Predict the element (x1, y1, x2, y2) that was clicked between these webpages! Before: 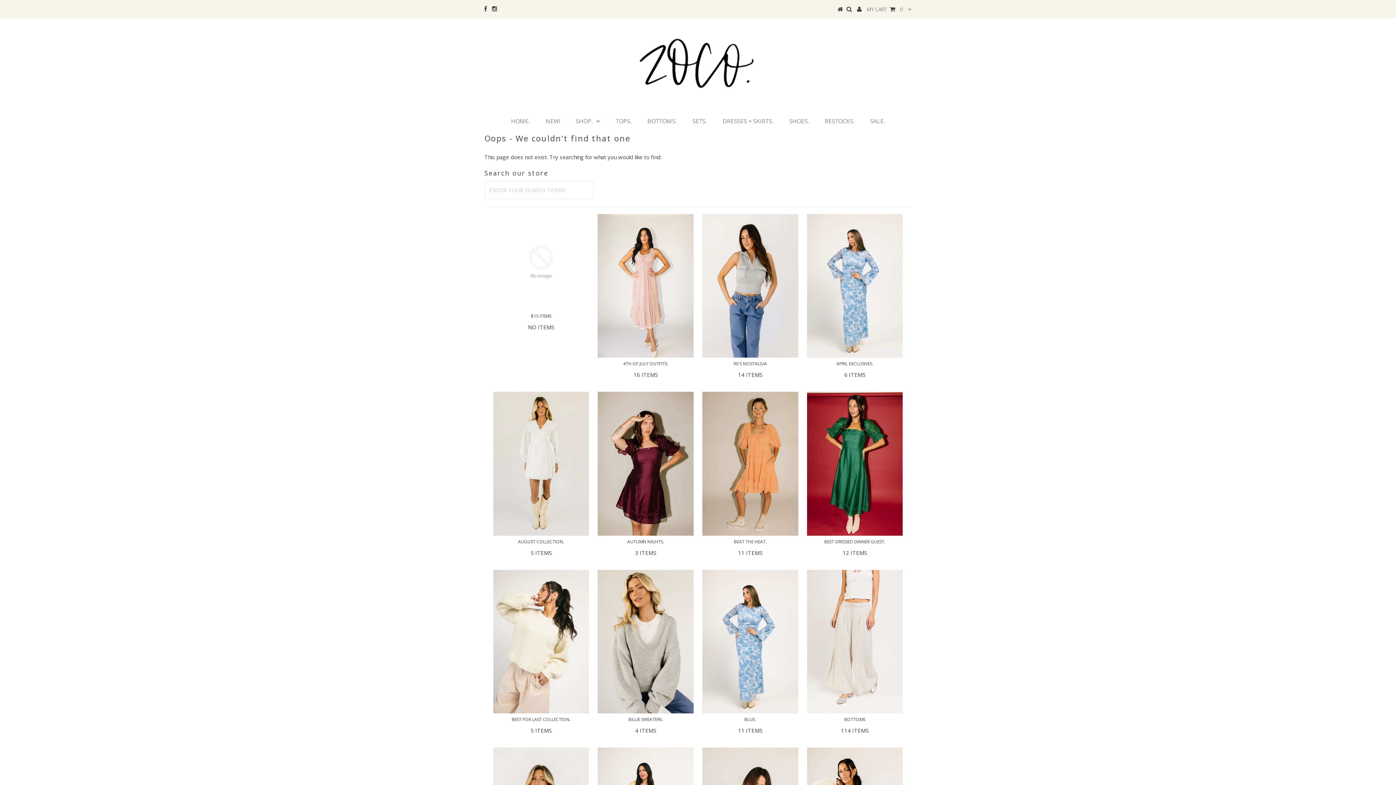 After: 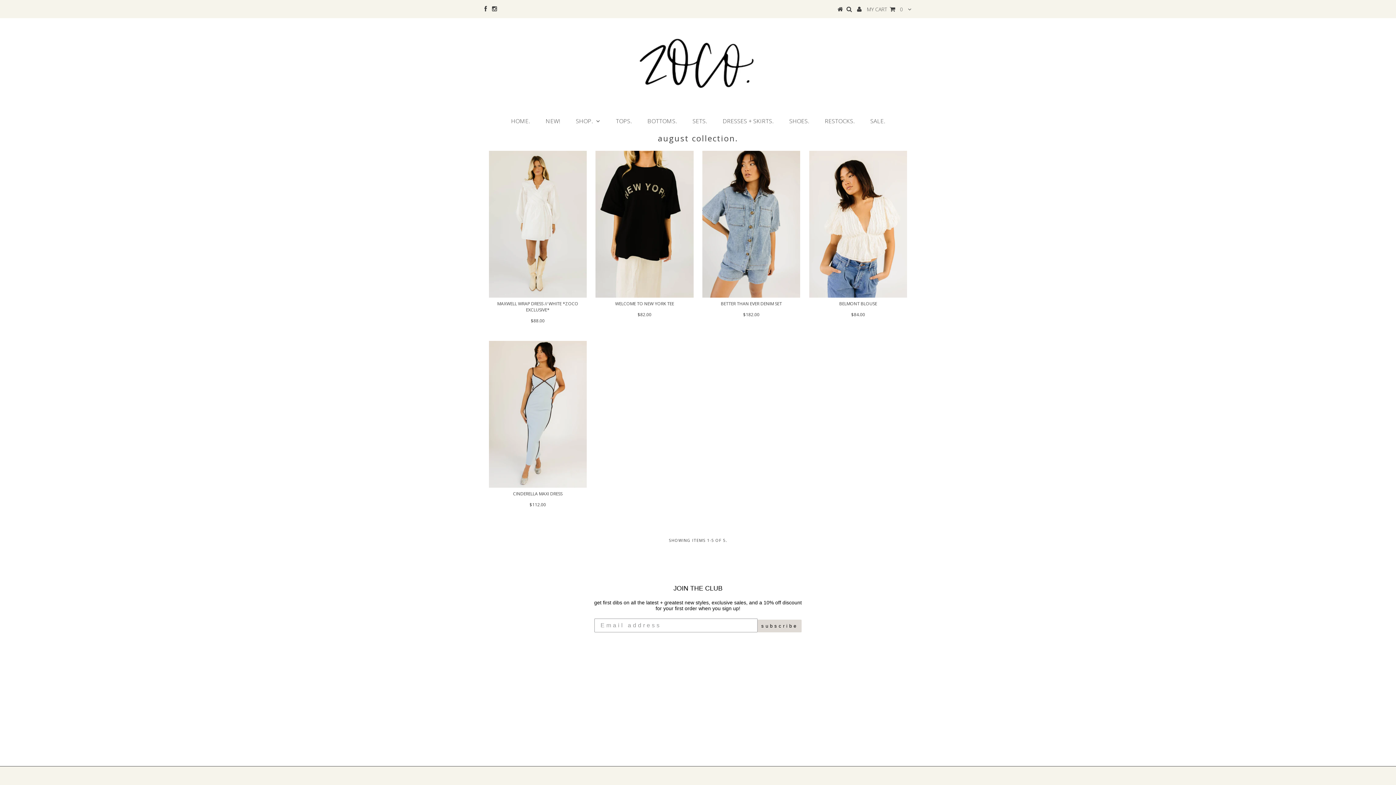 Action: bbox: (493, 392, 589, 535)